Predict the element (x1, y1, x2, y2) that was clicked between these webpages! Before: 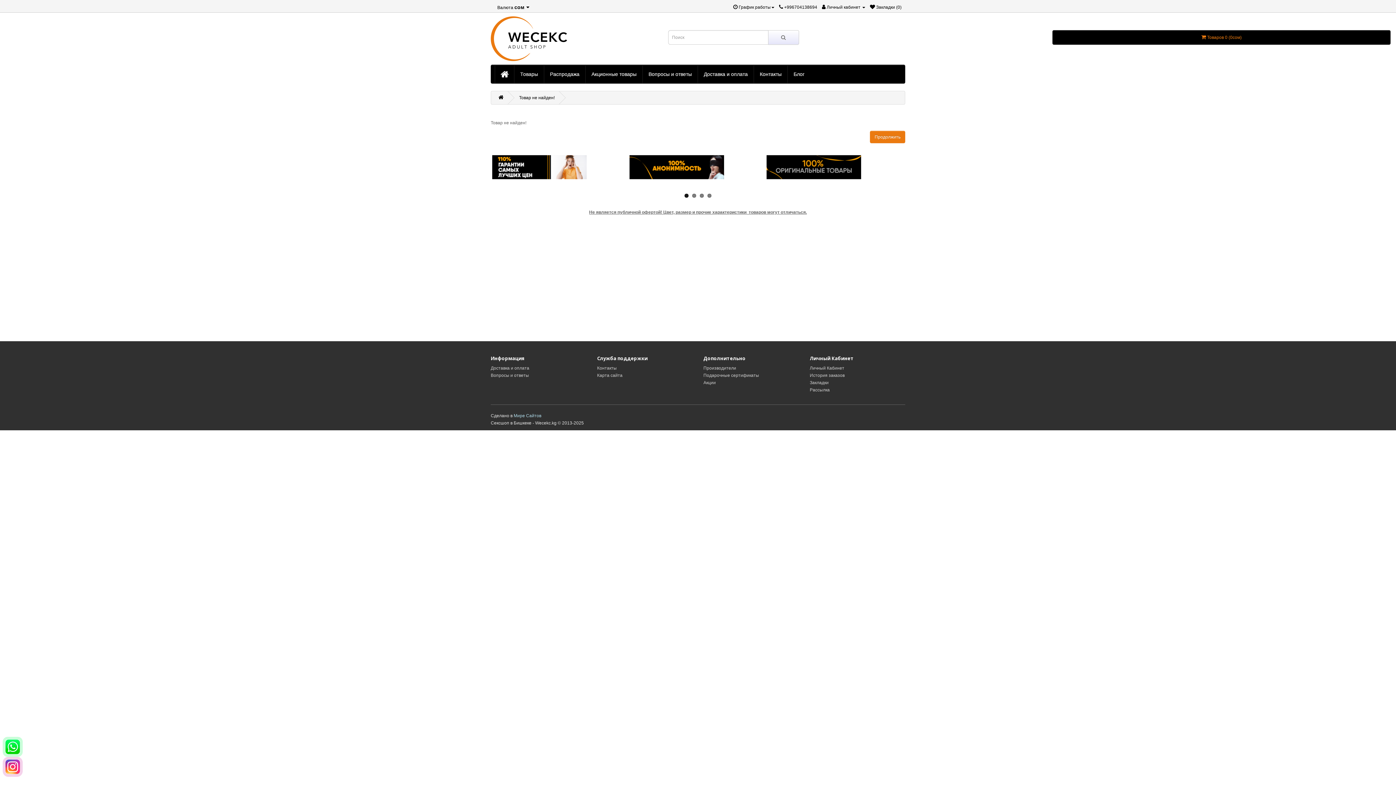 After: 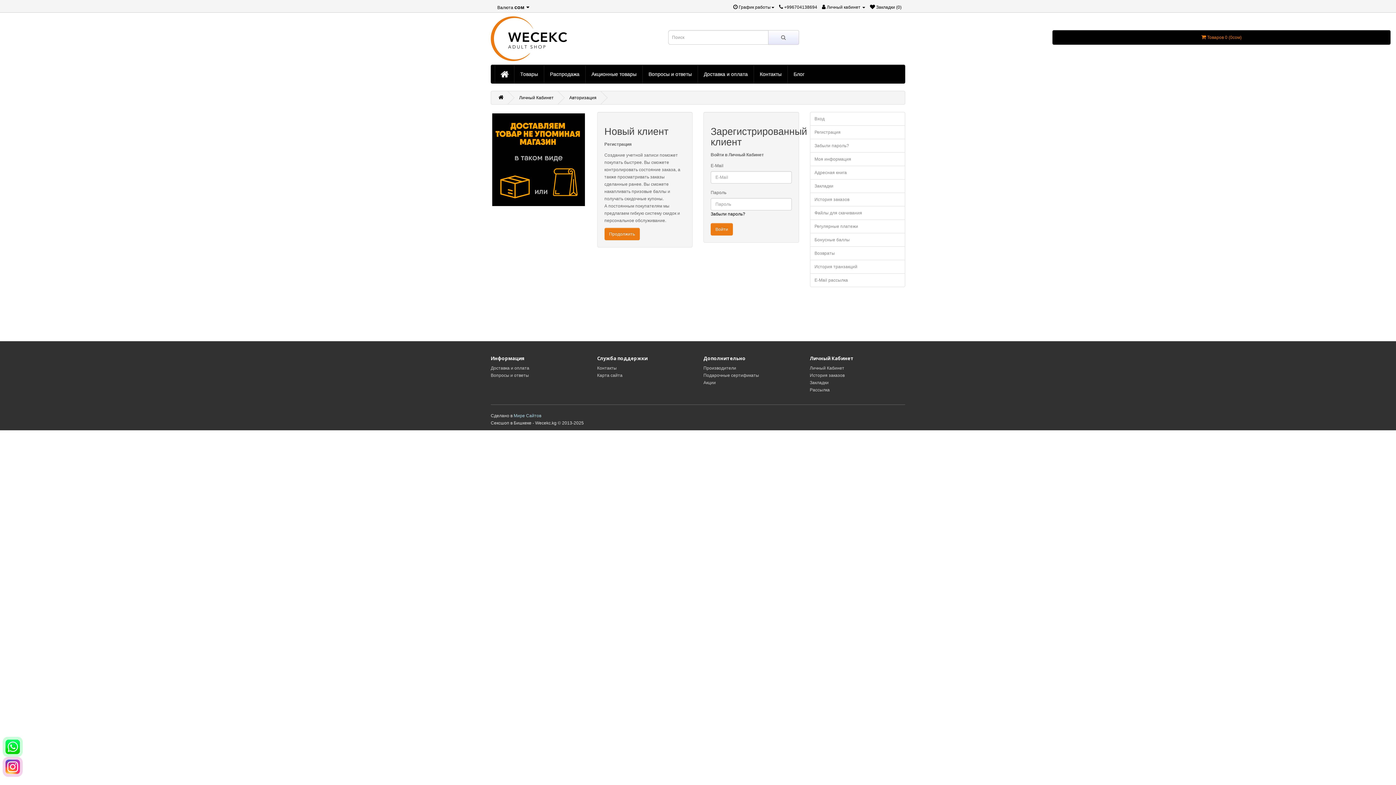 Action: bbox: (810, 387, 830, 392) label: Рассылка